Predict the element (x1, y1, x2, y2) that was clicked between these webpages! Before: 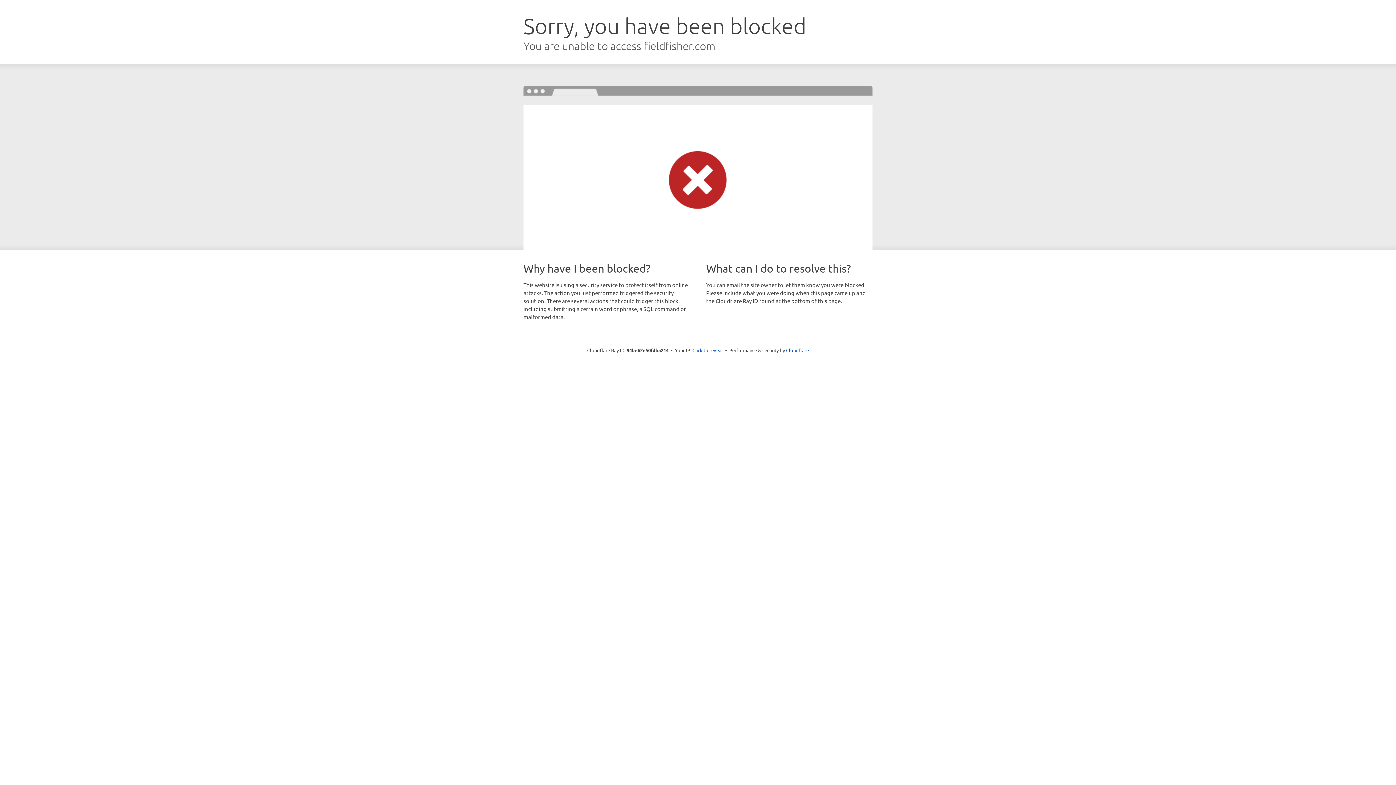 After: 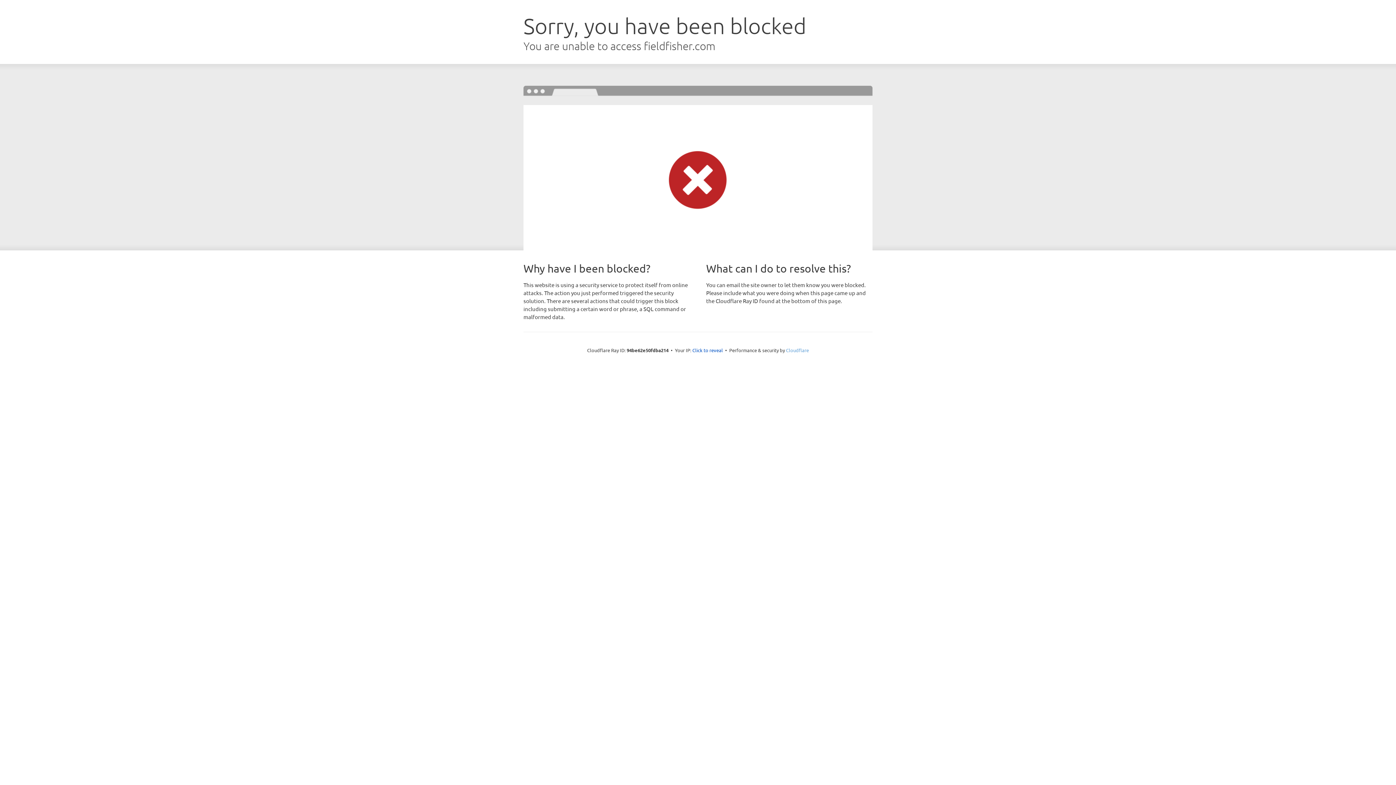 Action: bbox: (786, 347, 809, 353) label: Cloudflare